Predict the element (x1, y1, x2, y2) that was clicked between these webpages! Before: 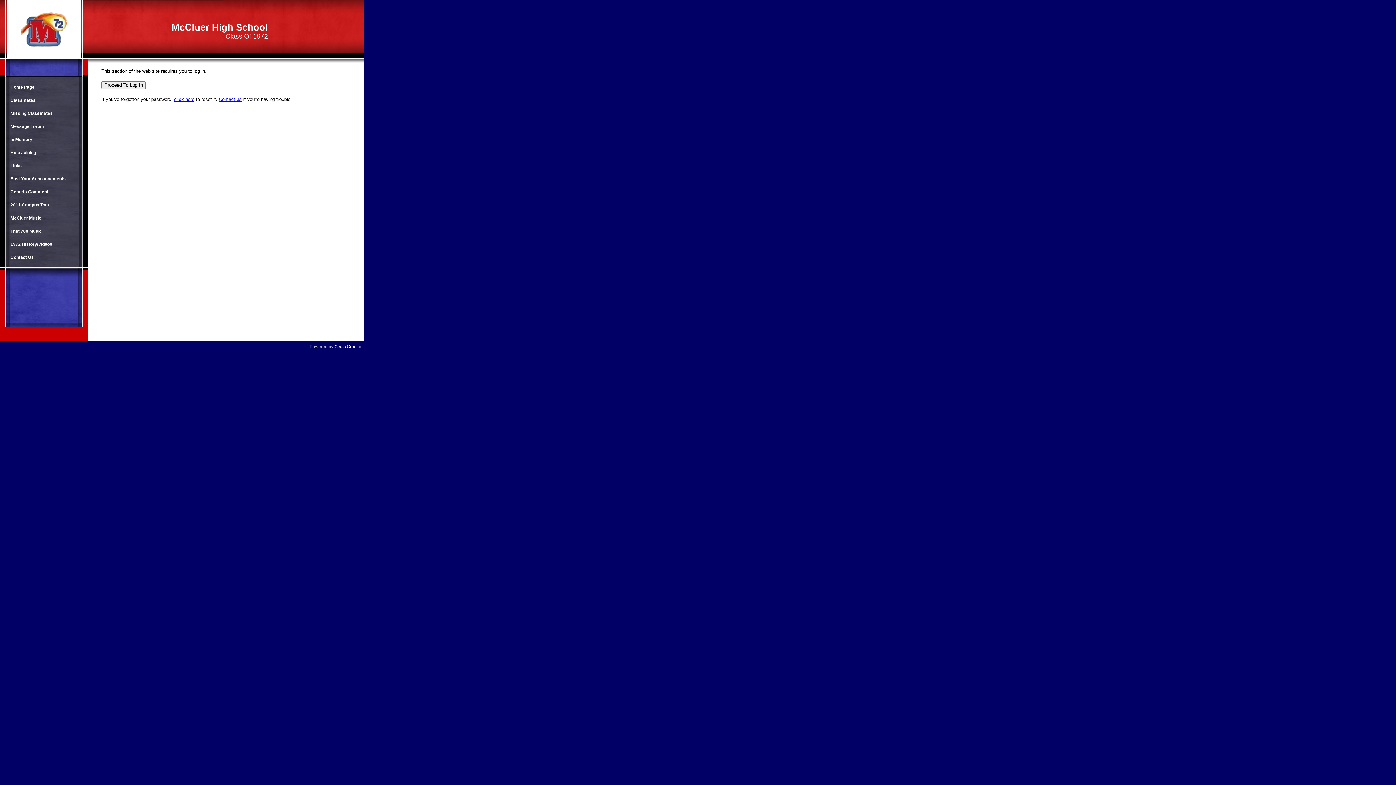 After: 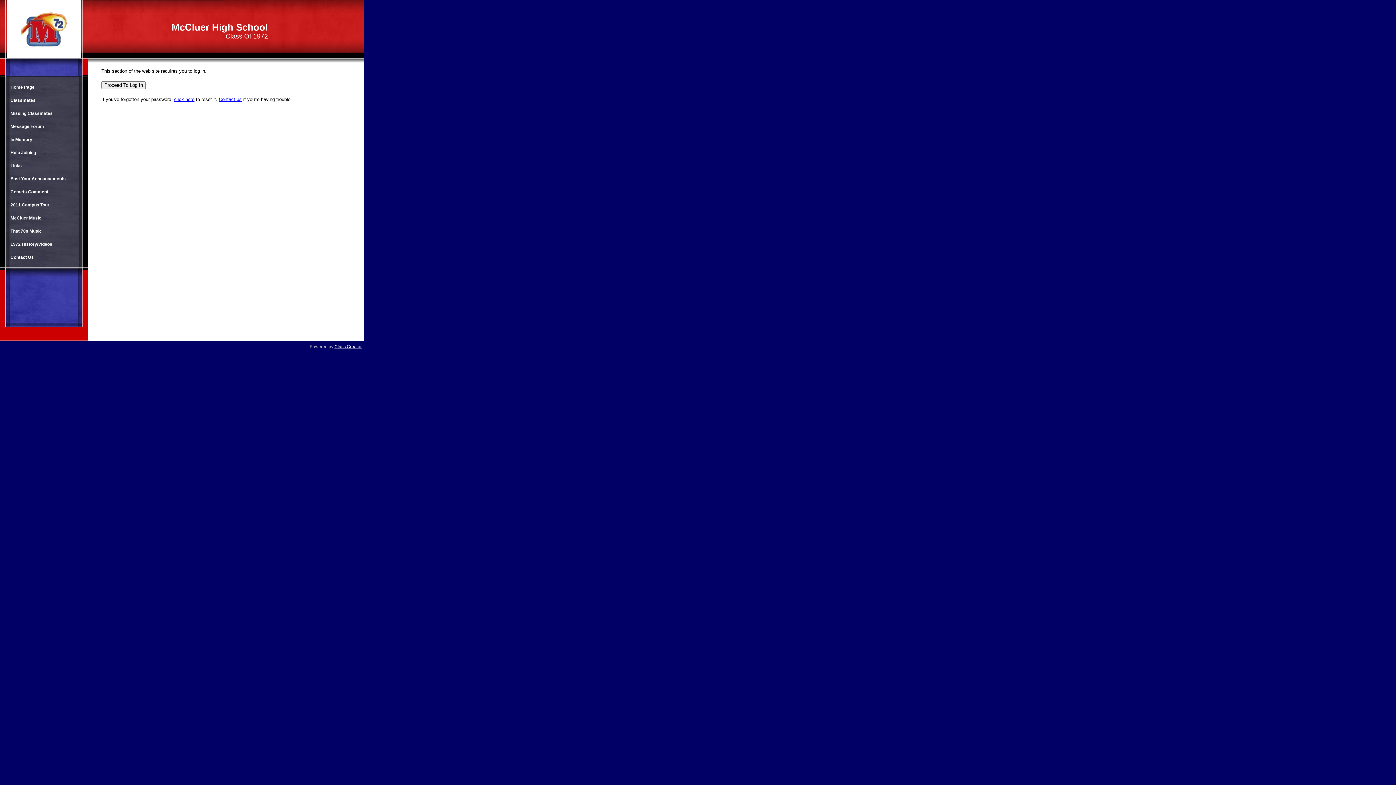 Action: bbox: (218, 96, 241, 102) label: Contact us